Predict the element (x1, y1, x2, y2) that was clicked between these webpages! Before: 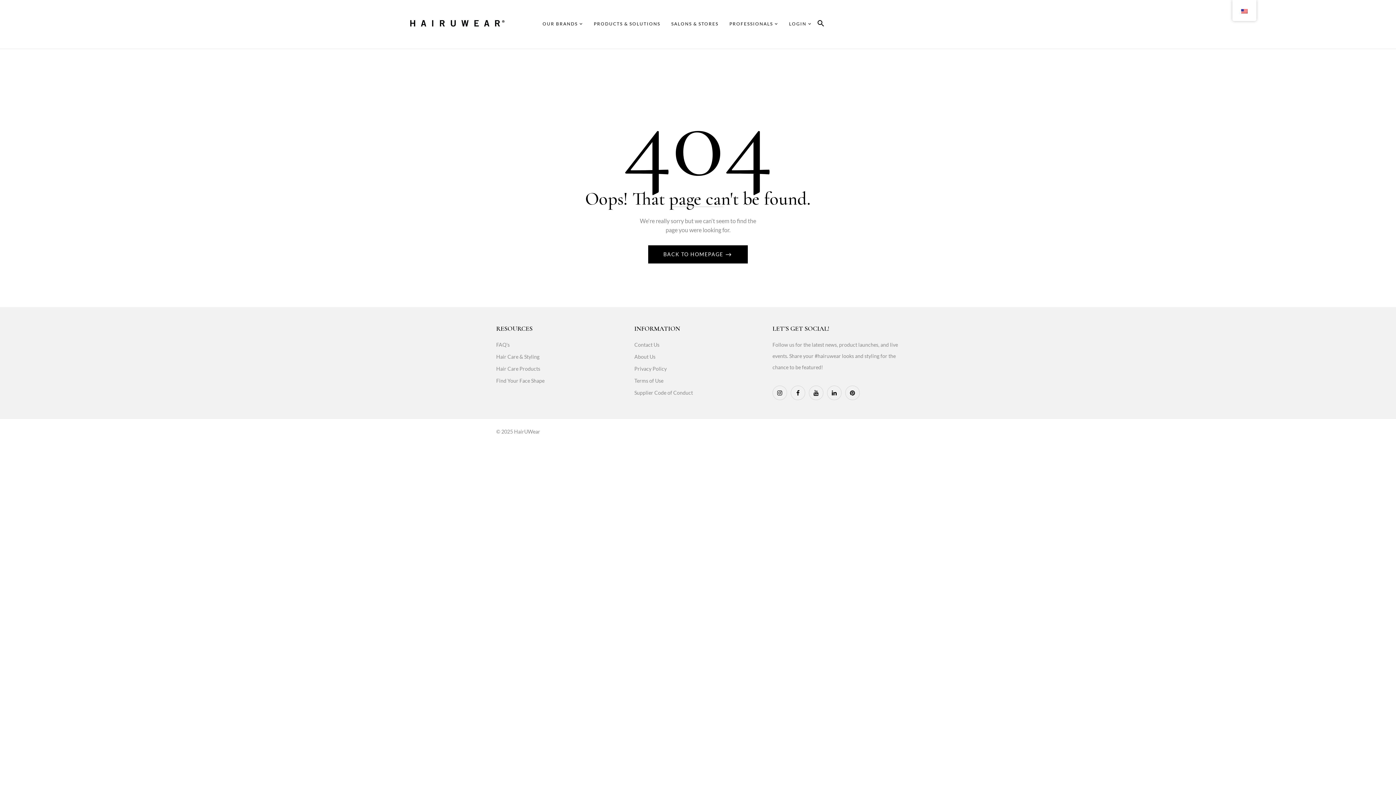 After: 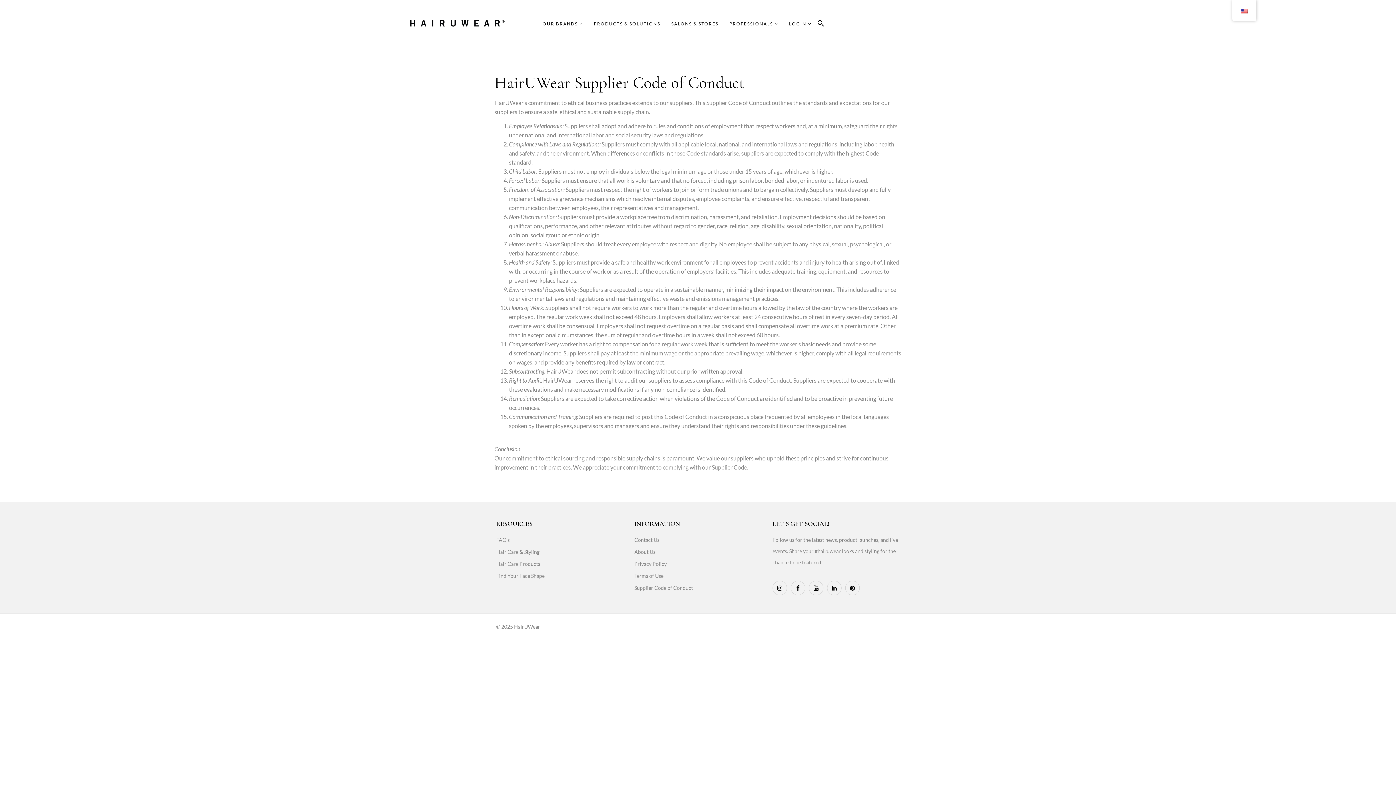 Action: label: Supplier Code of Conduct bbox: (634, 387, 761, 398)